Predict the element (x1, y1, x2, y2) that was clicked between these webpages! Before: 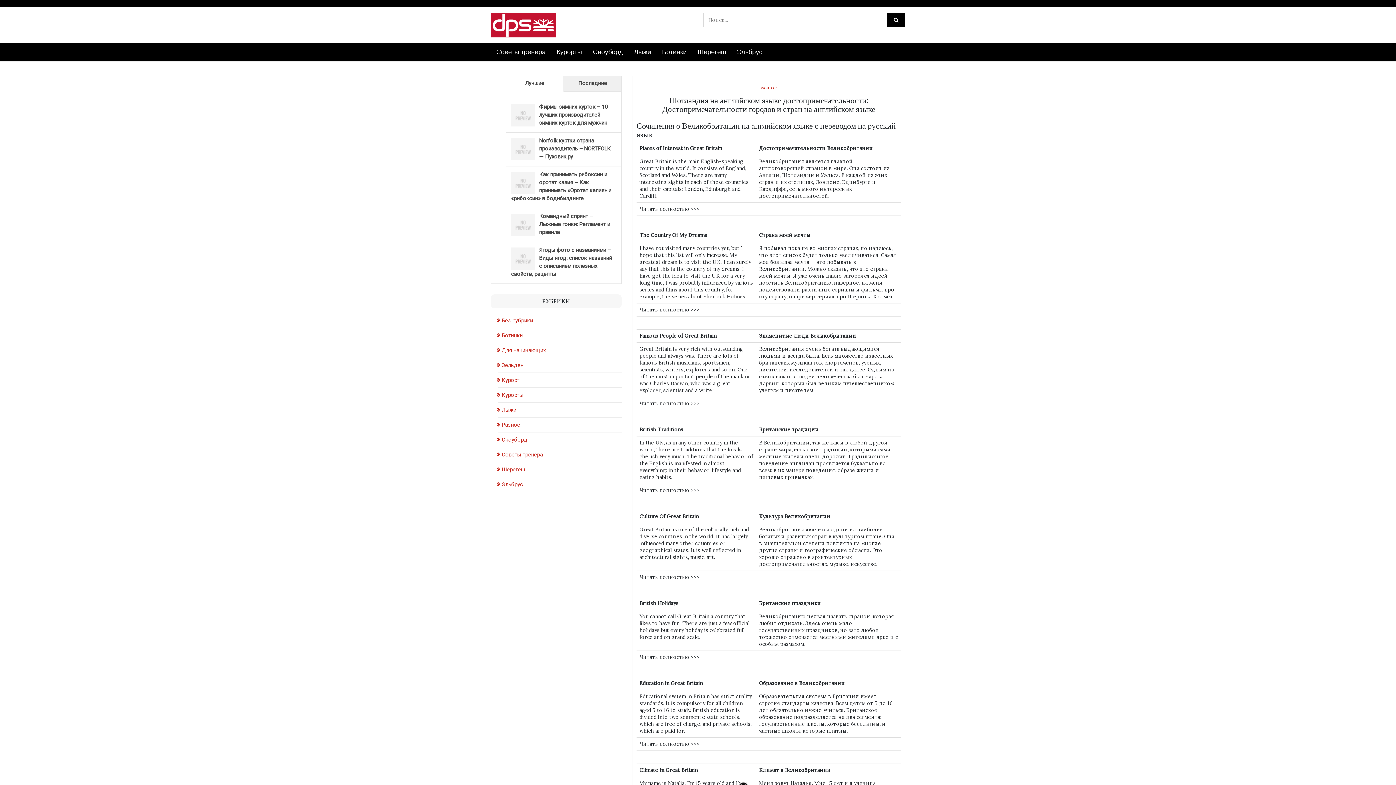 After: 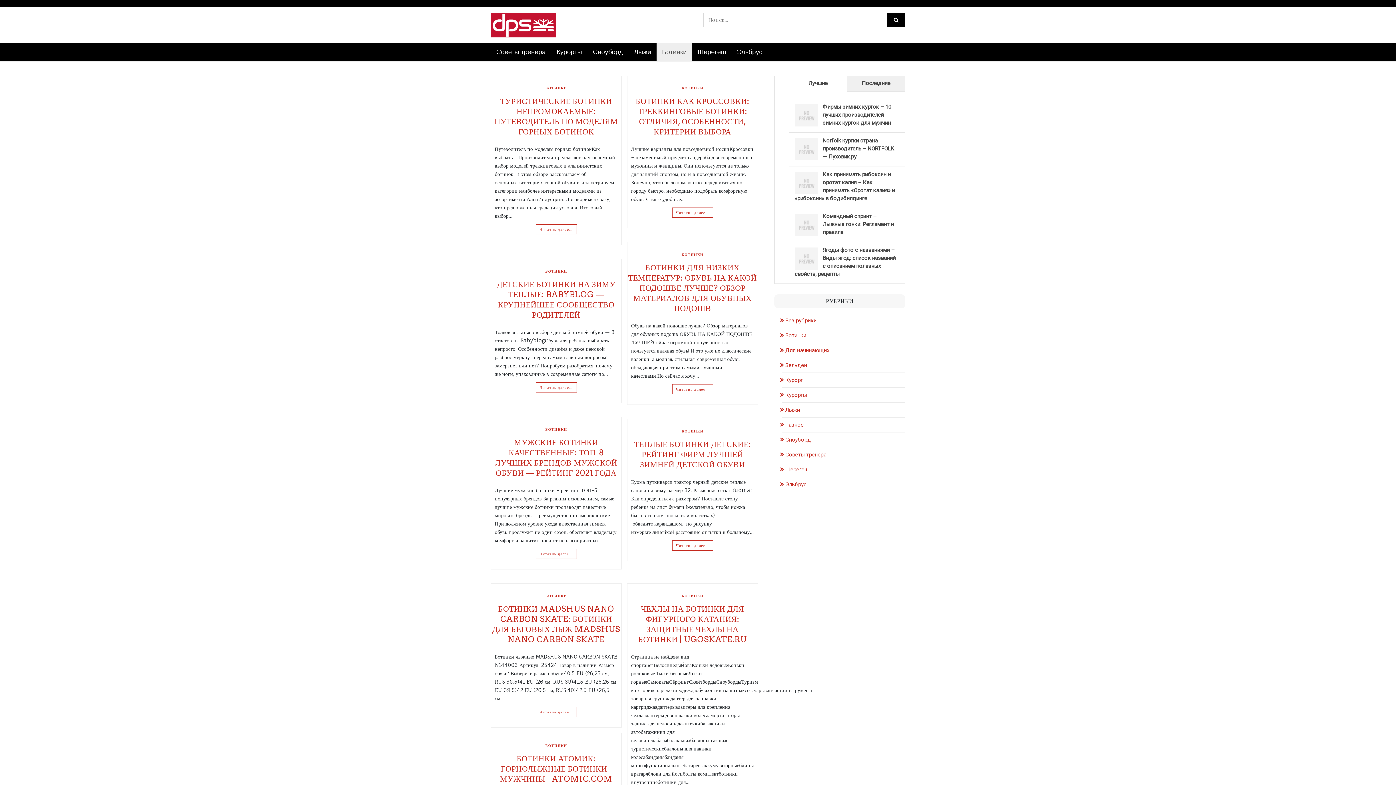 Action: label: Ботинки bbox: (656, 43, 692, 61)